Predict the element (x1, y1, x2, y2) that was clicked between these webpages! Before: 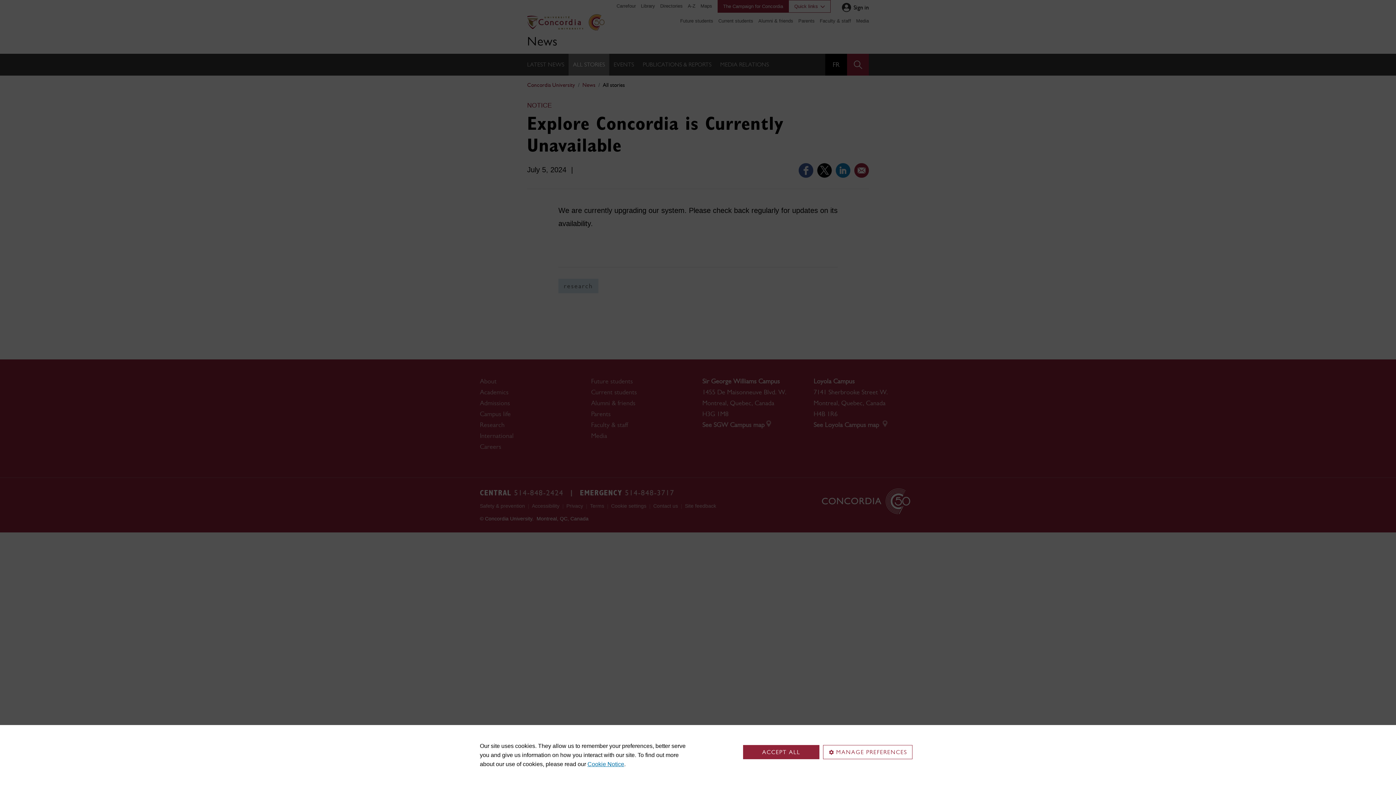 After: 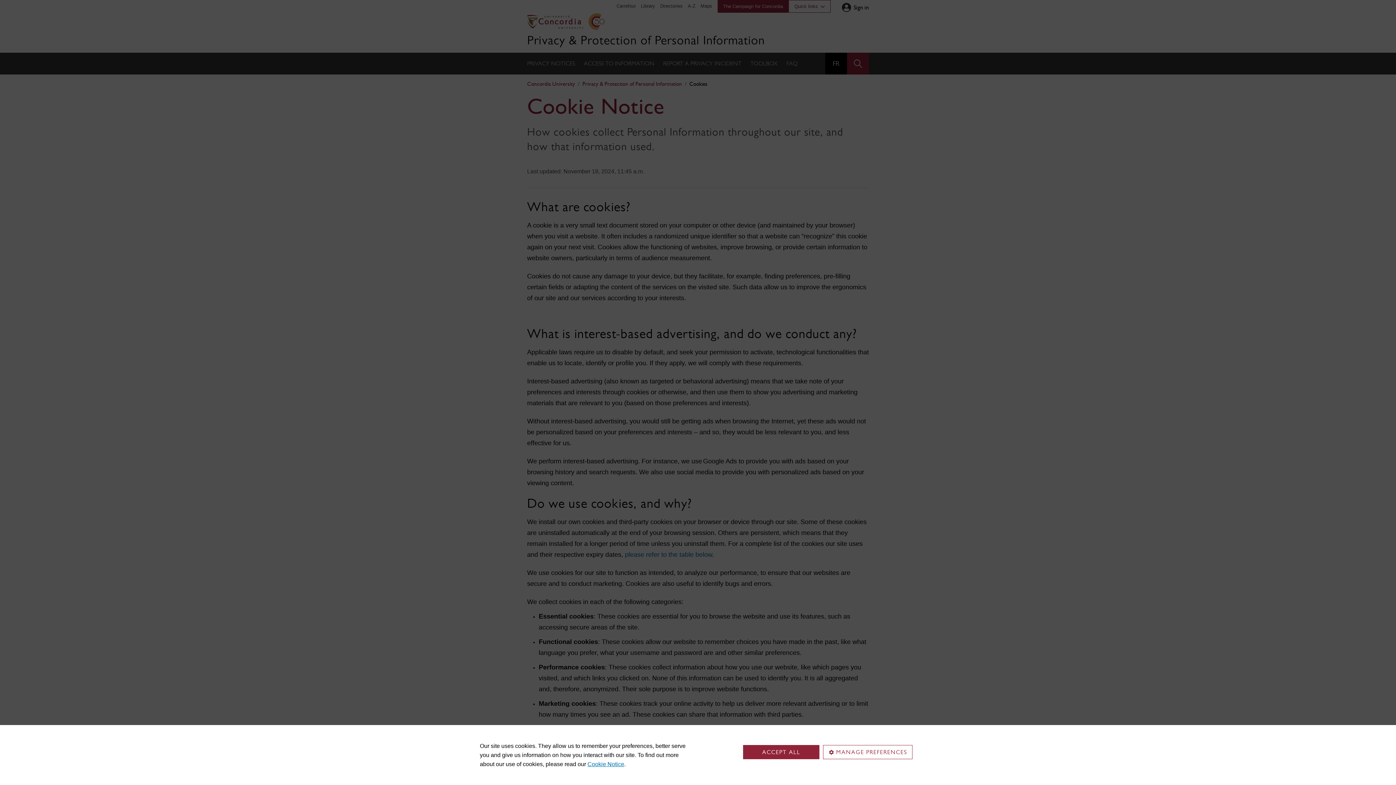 Action: bbox: (587, 761, 624, 767) label: Cookie Notice